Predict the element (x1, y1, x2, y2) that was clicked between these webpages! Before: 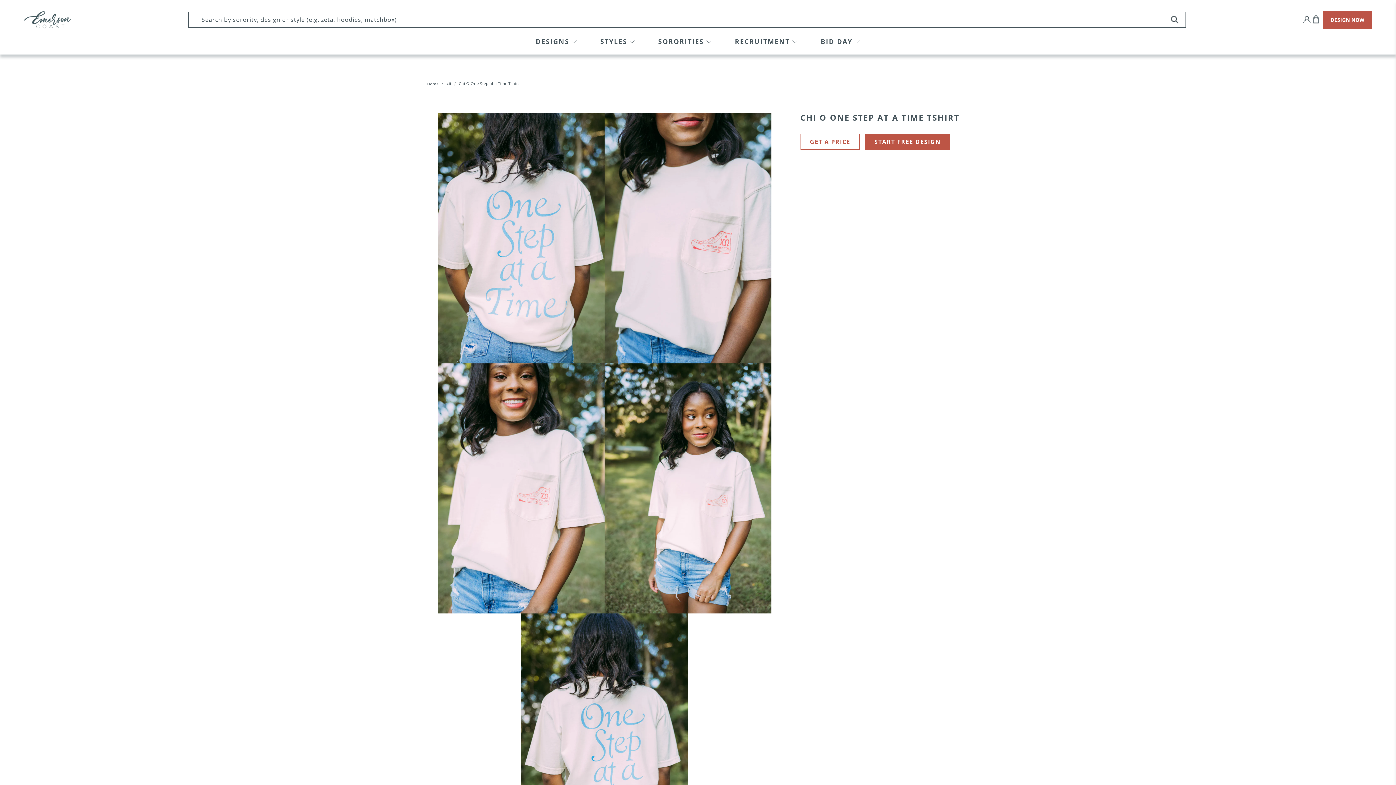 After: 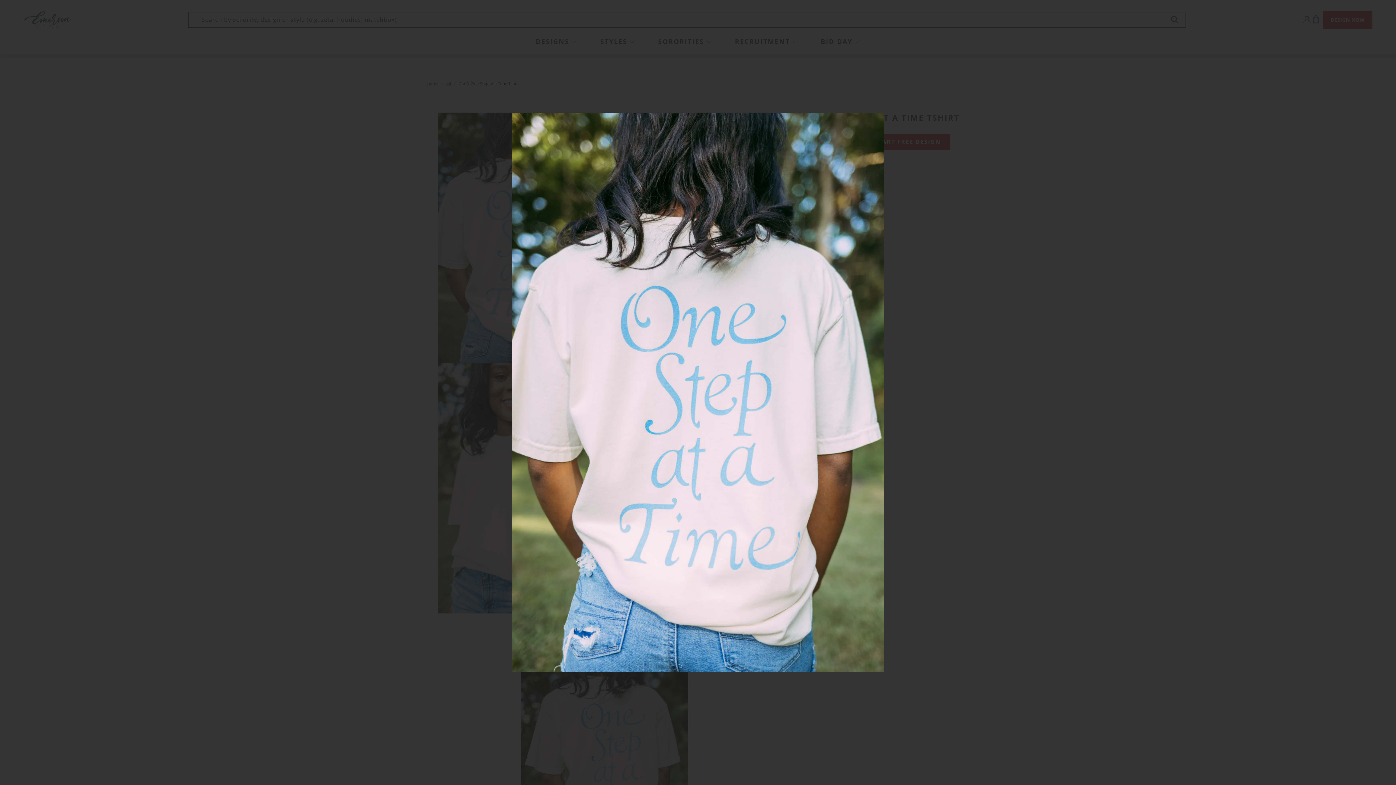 Action: bbox: (437, 113, 604, 363)